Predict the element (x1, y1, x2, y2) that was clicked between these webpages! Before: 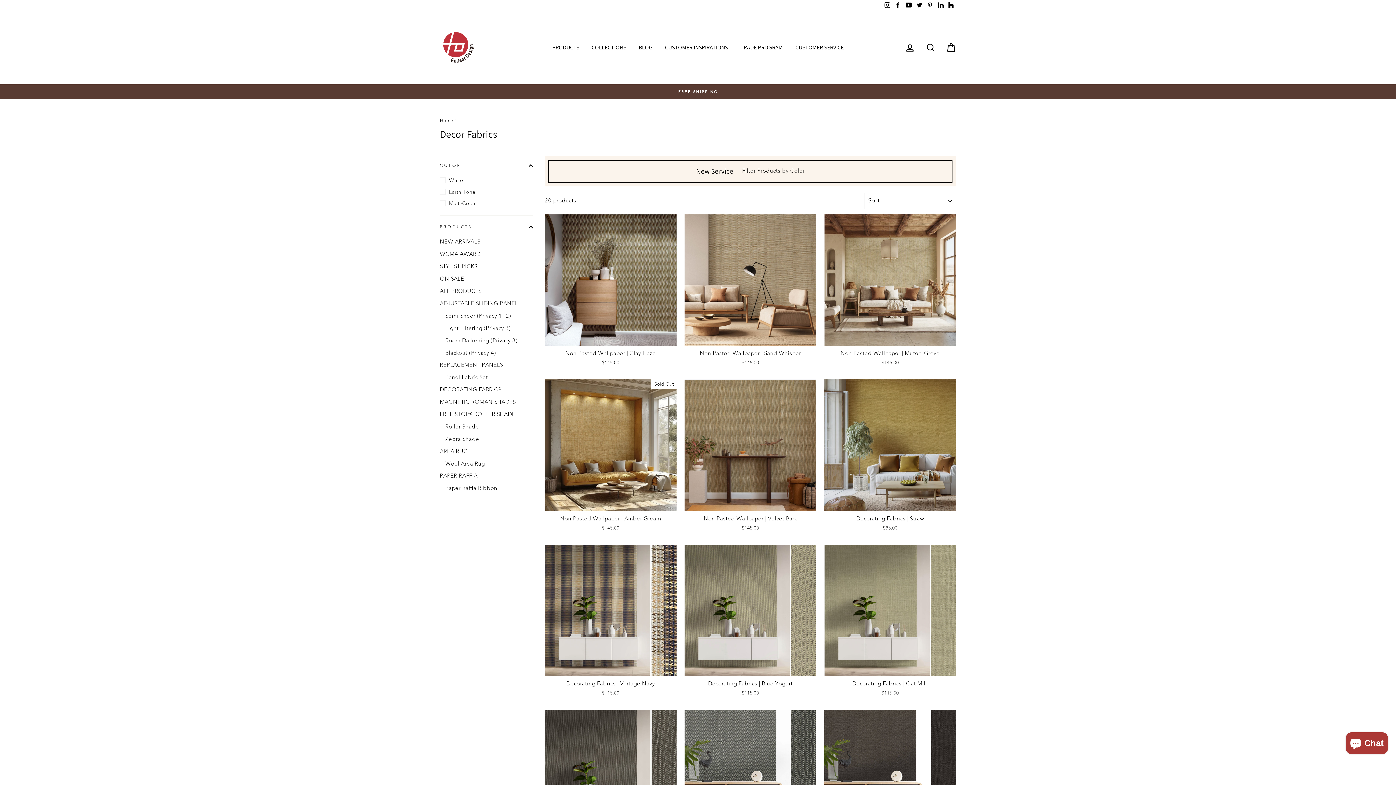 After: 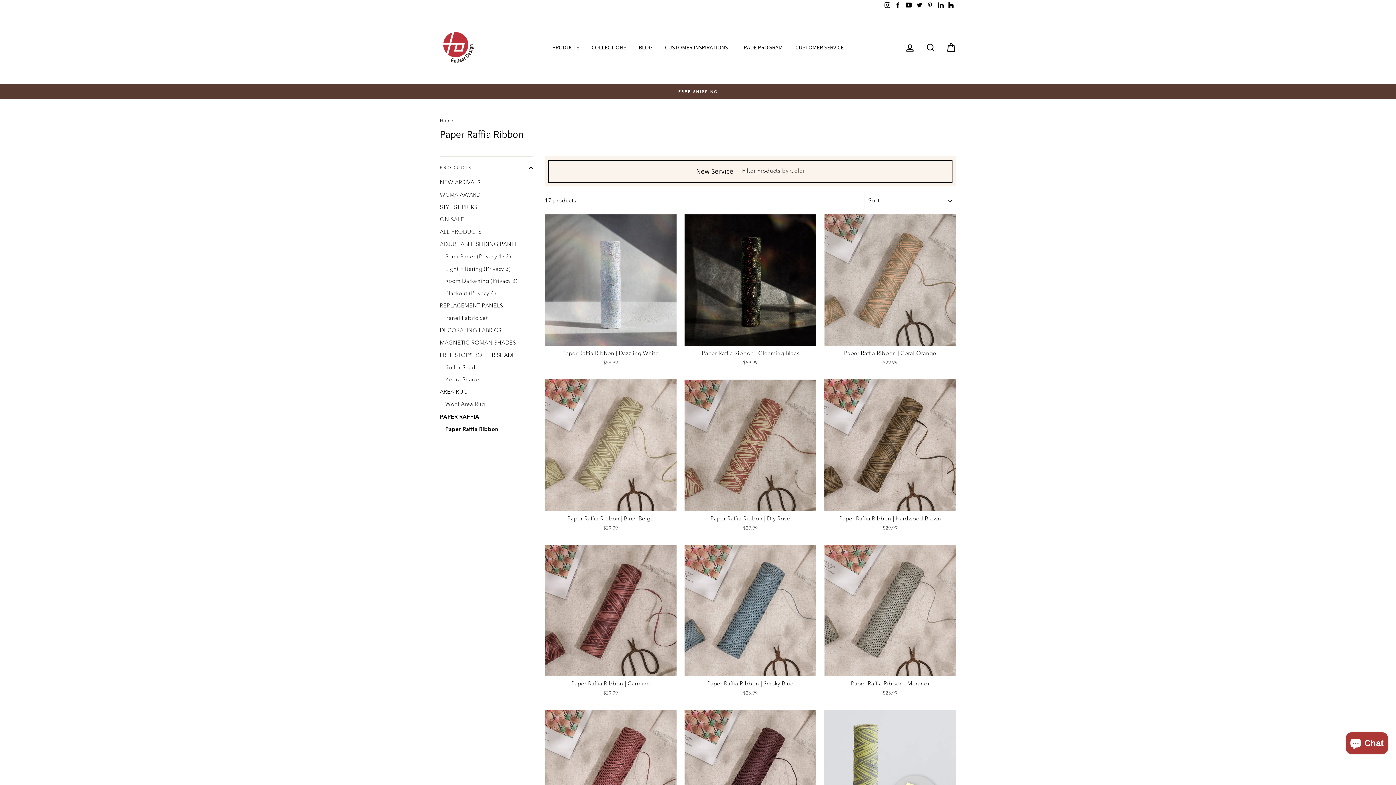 Action: bbox: (440, 471, 533, 481) label: PAPER RAFFIA